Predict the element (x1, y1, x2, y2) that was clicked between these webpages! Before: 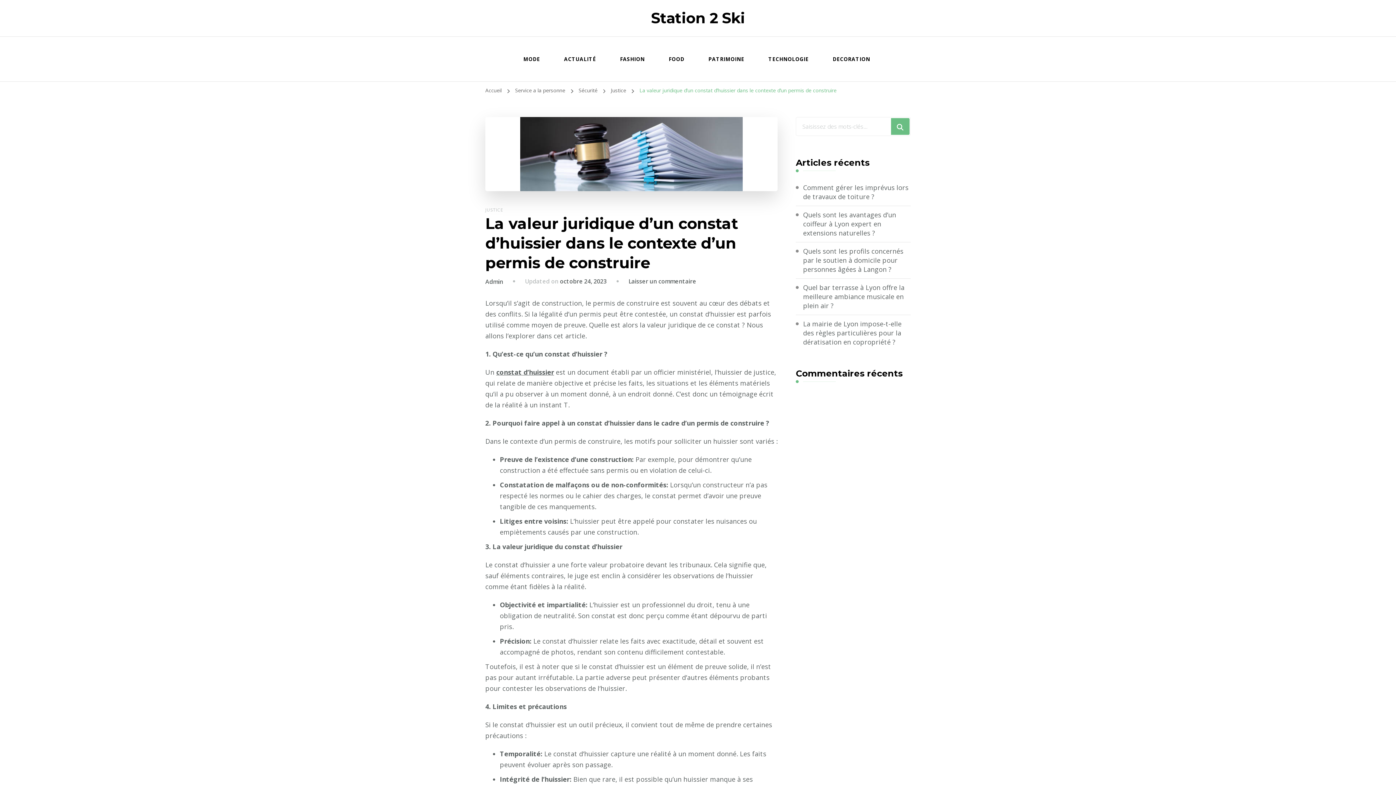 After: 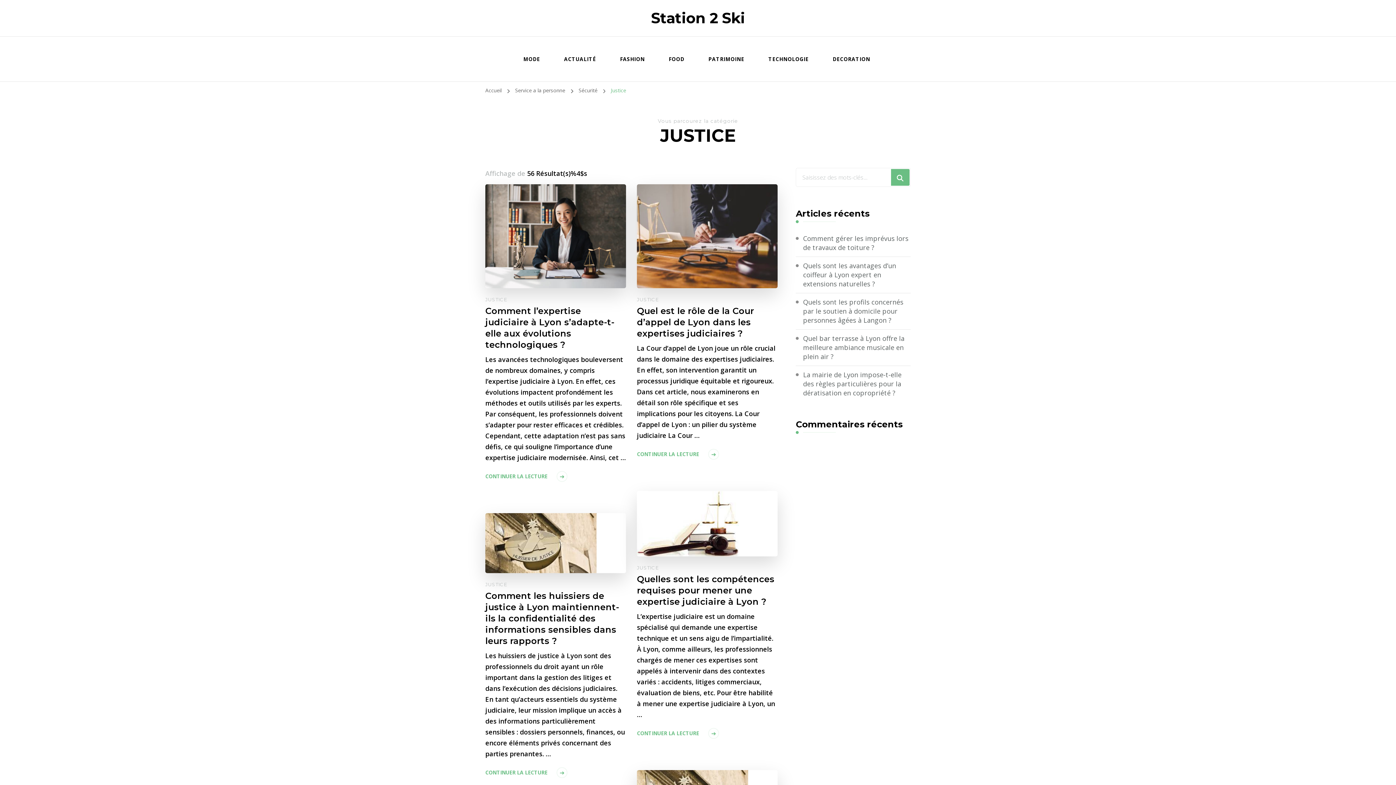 Action: bbox: (485, 206, 503, 213) label: JUSTICE